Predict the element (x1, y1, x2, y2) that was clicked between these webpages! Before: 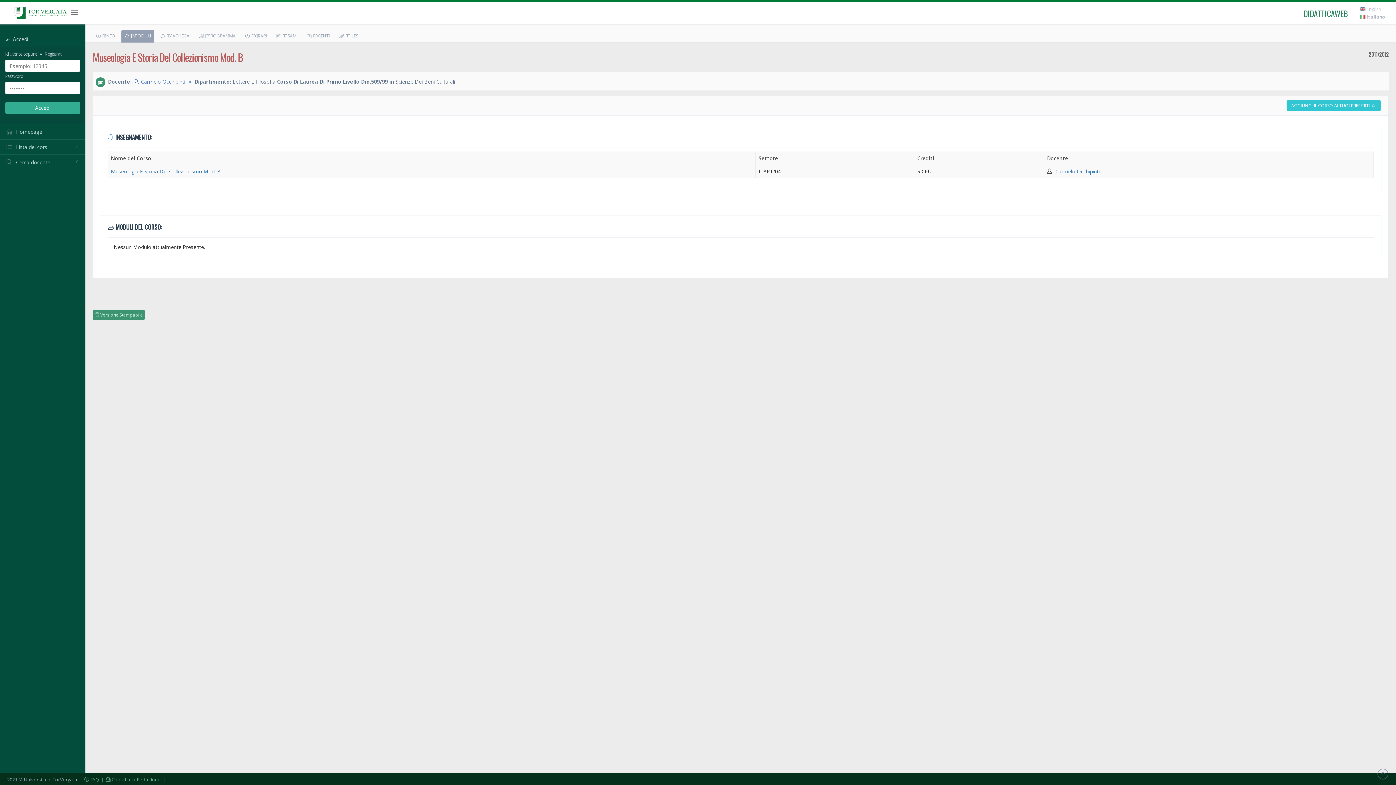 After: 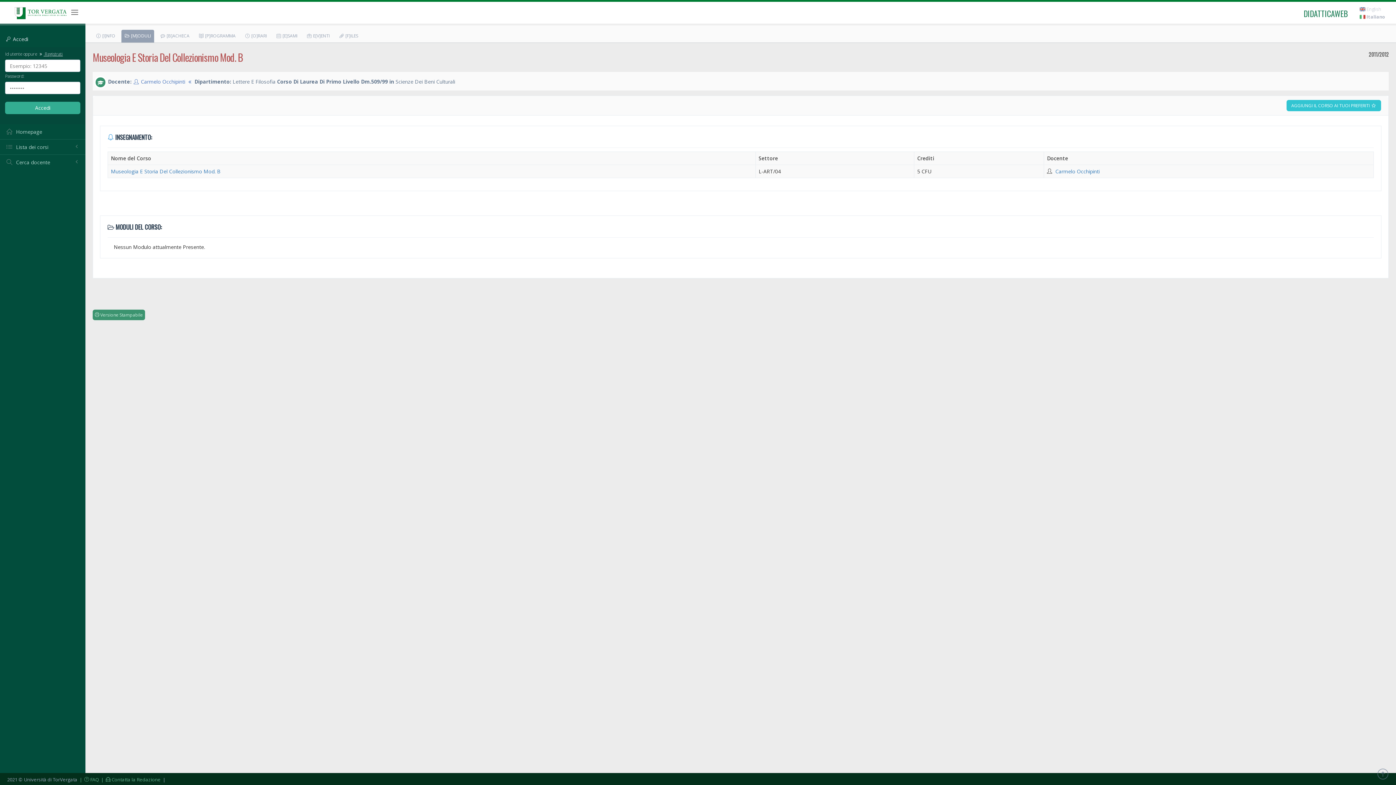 Action: label:  Italiano bbox: (1360, 13, 1385, 20)